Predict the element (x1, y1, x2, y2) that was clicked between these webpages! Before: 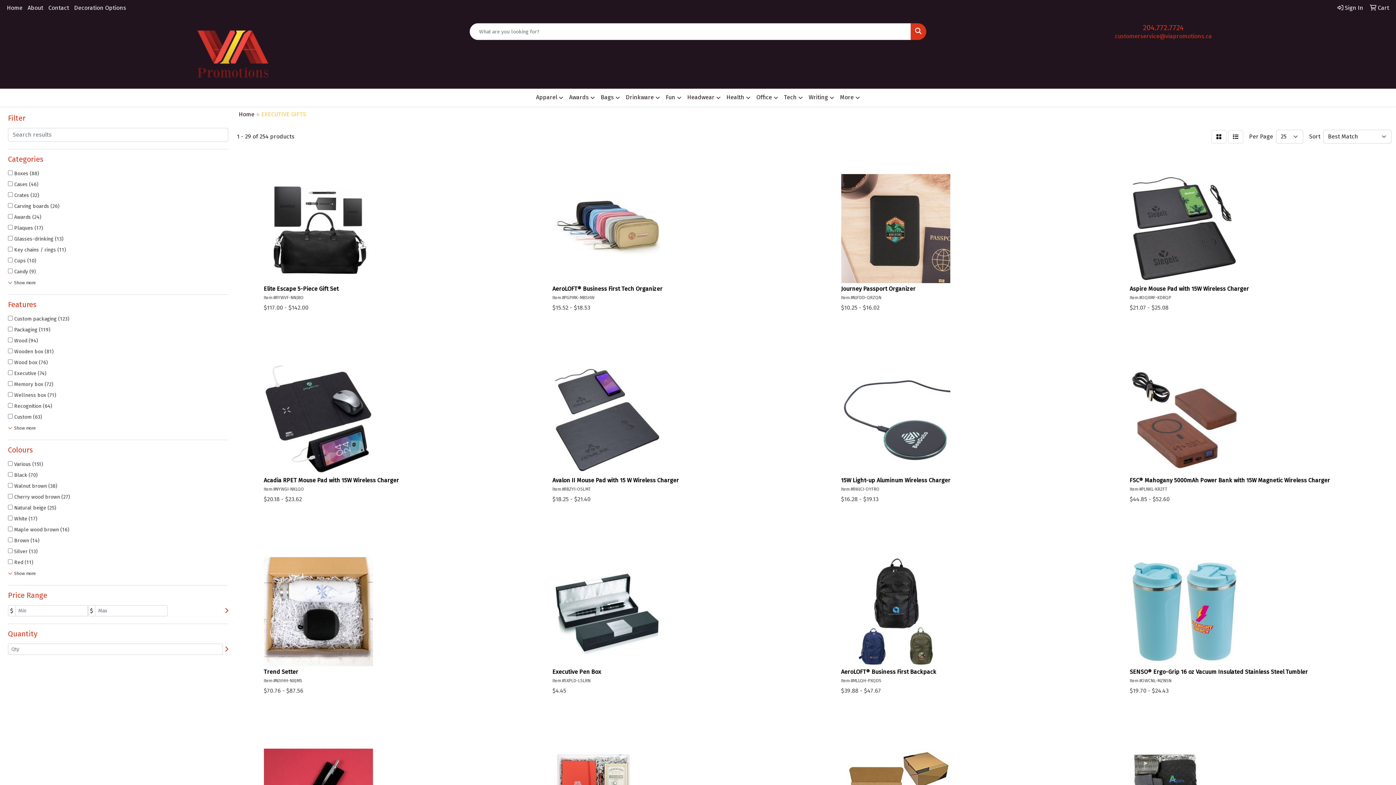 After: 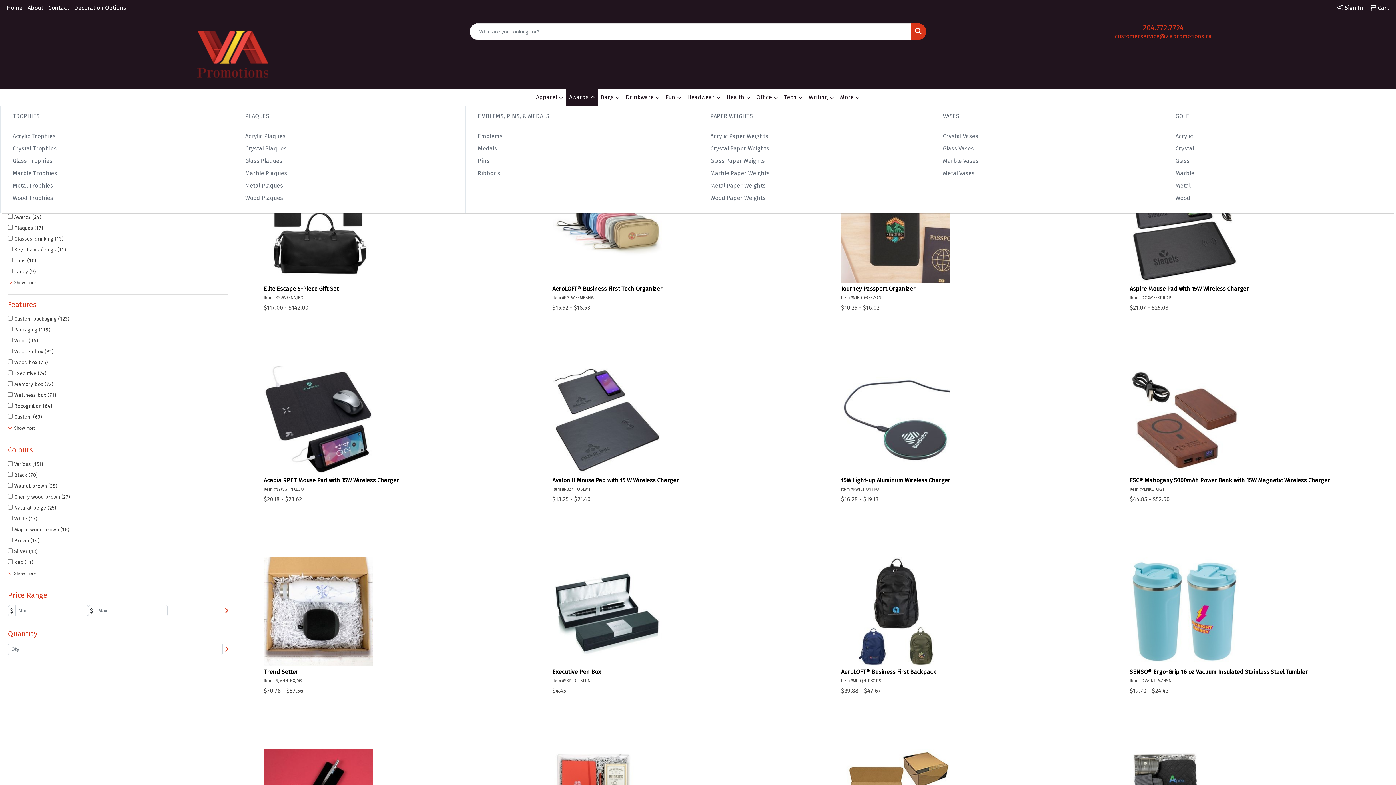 Action: bbox: (566, 88, 598, 106) label: Awards